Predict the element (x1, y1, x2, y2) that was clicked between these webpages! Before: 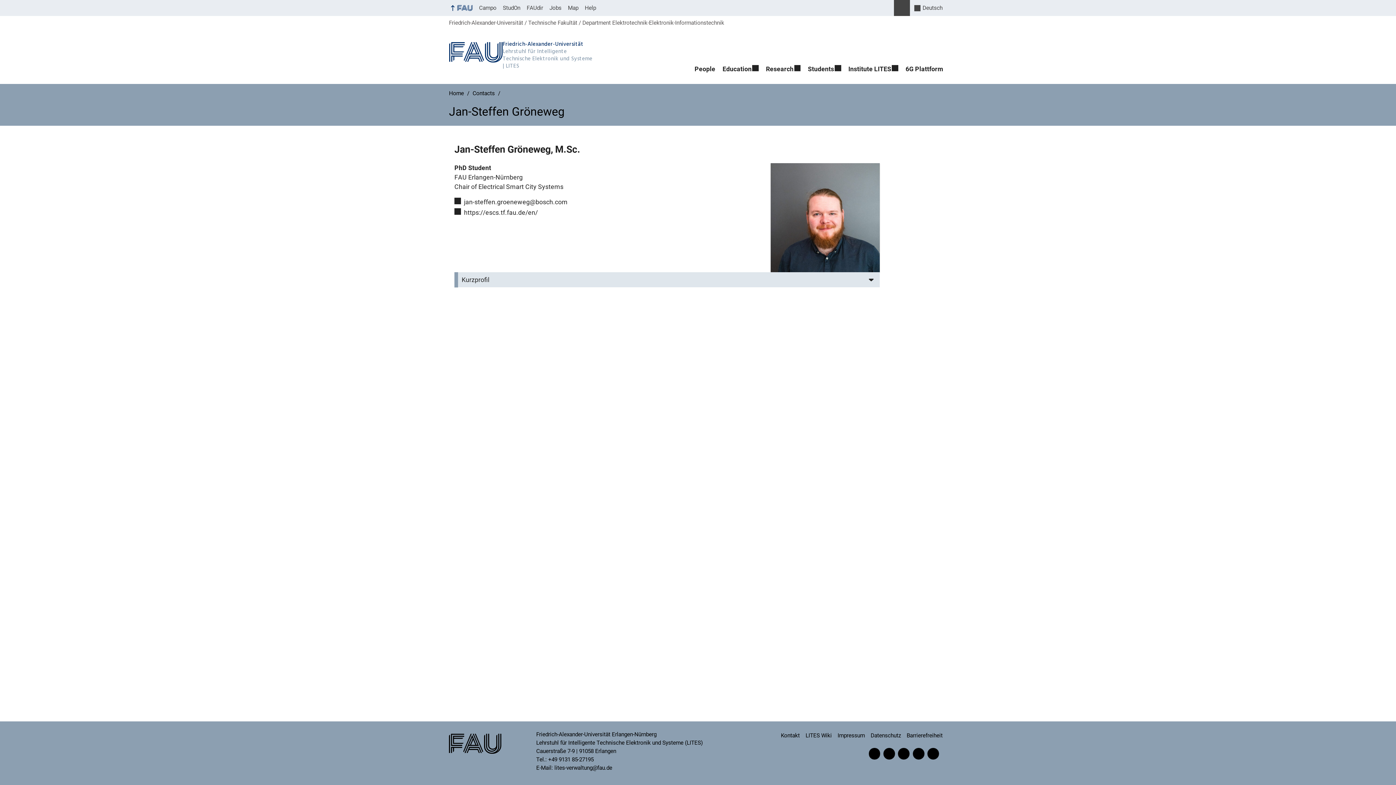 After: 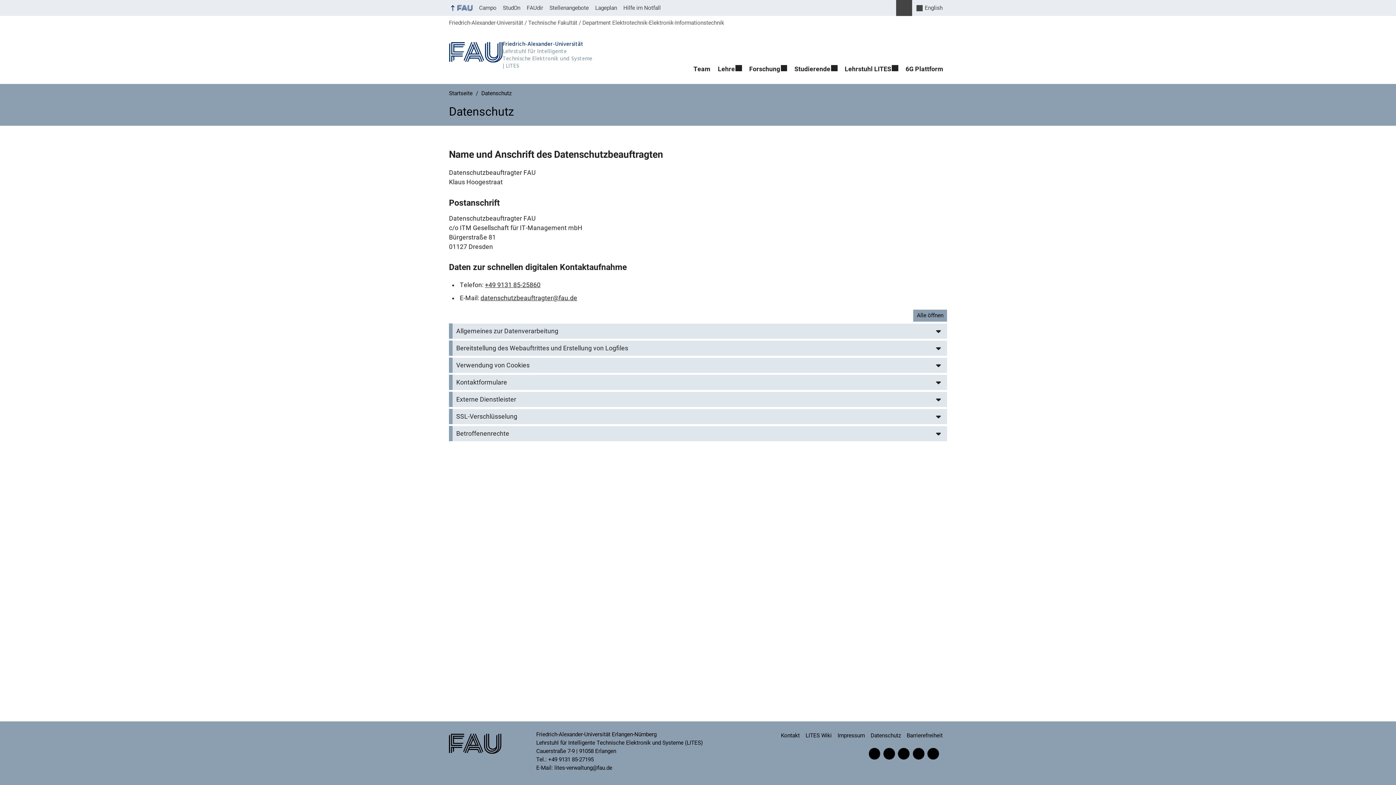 Action: bbox: (870, 728, 905, 743) label: Datenschutz